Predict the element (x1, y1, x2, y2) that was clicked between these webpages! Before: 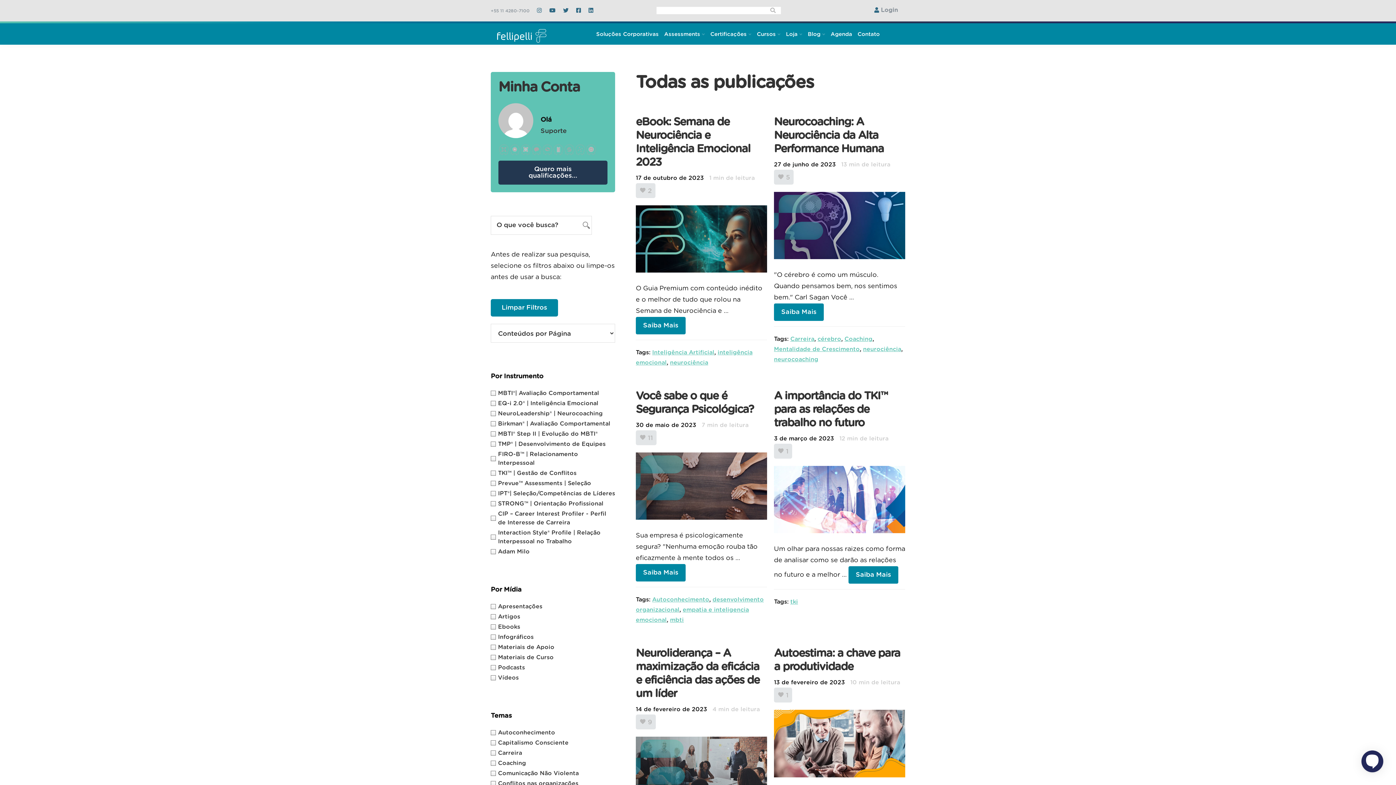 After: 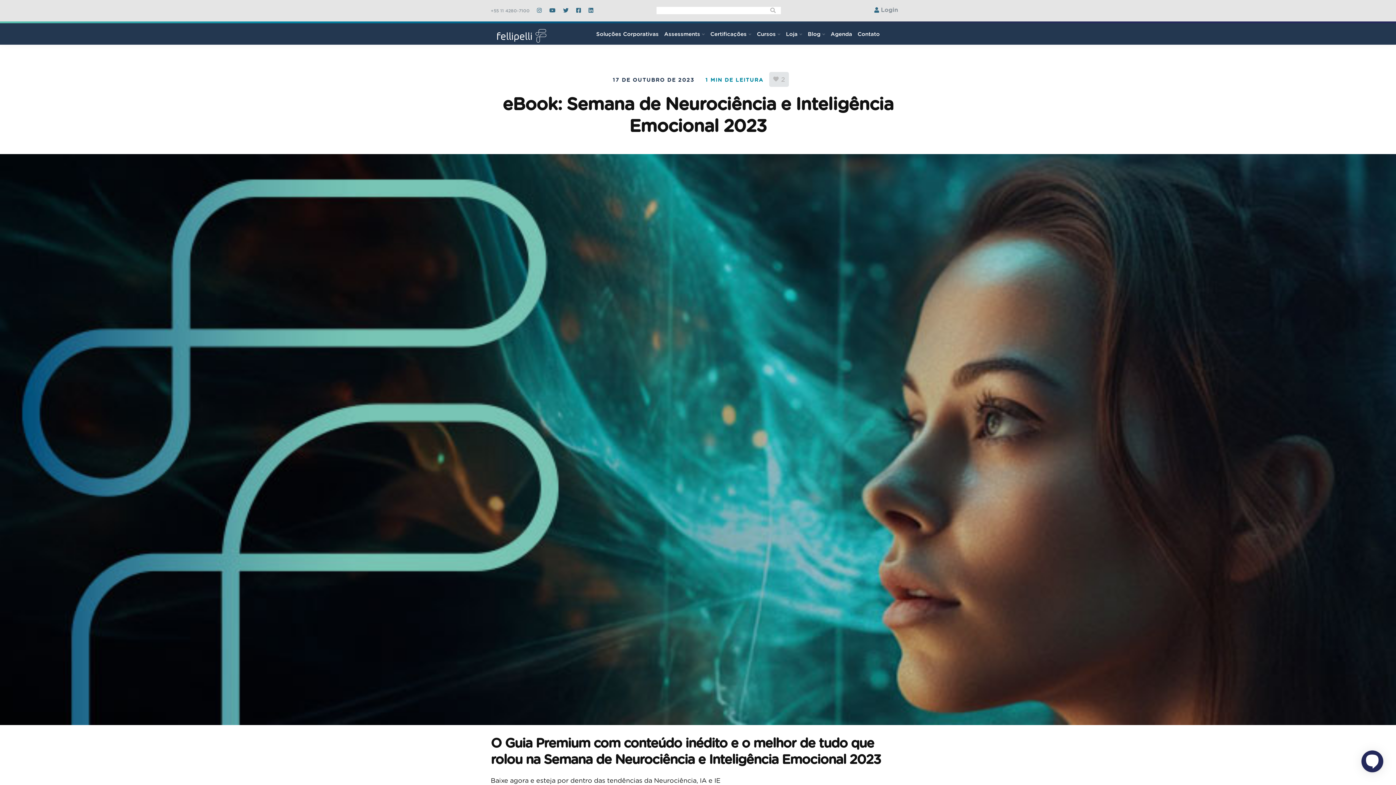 Action: bbox: (636, 317, 685, 334) label: Saiba Mais
sobreeBook: Semana de Neurociência e Inteligência Emocional 2023